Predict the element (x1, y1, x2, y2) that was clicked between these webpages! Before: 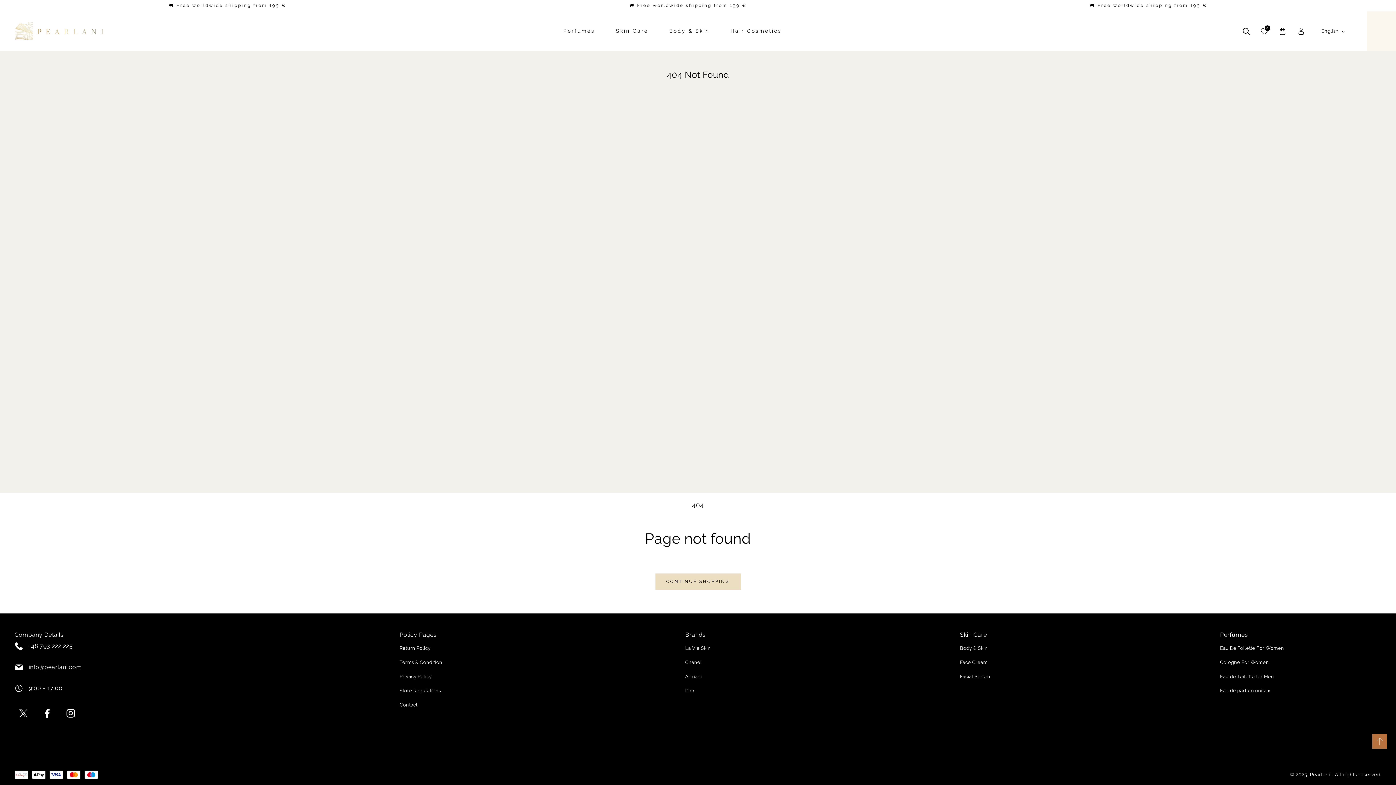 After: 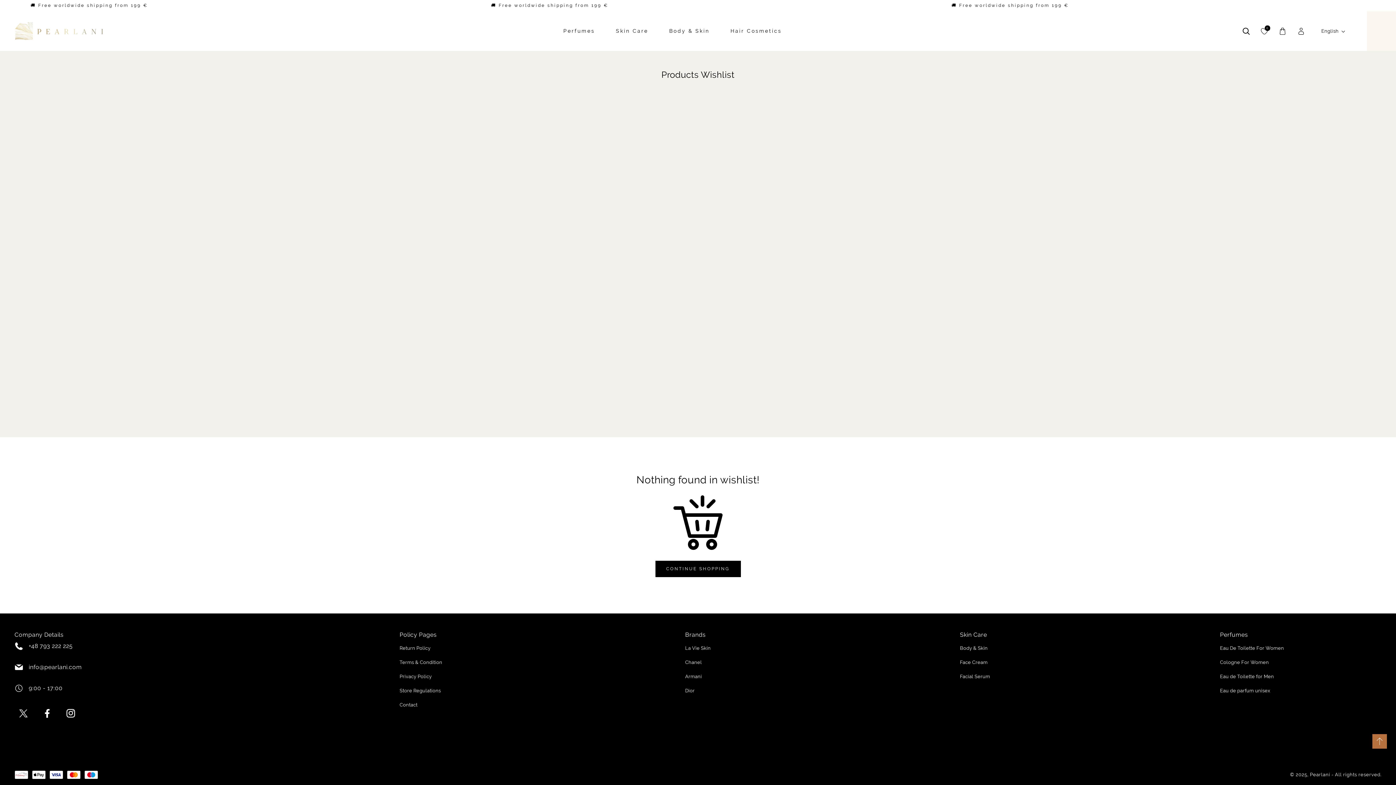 Action: label: 0 bbox: (1259, 25, 1270, 36)